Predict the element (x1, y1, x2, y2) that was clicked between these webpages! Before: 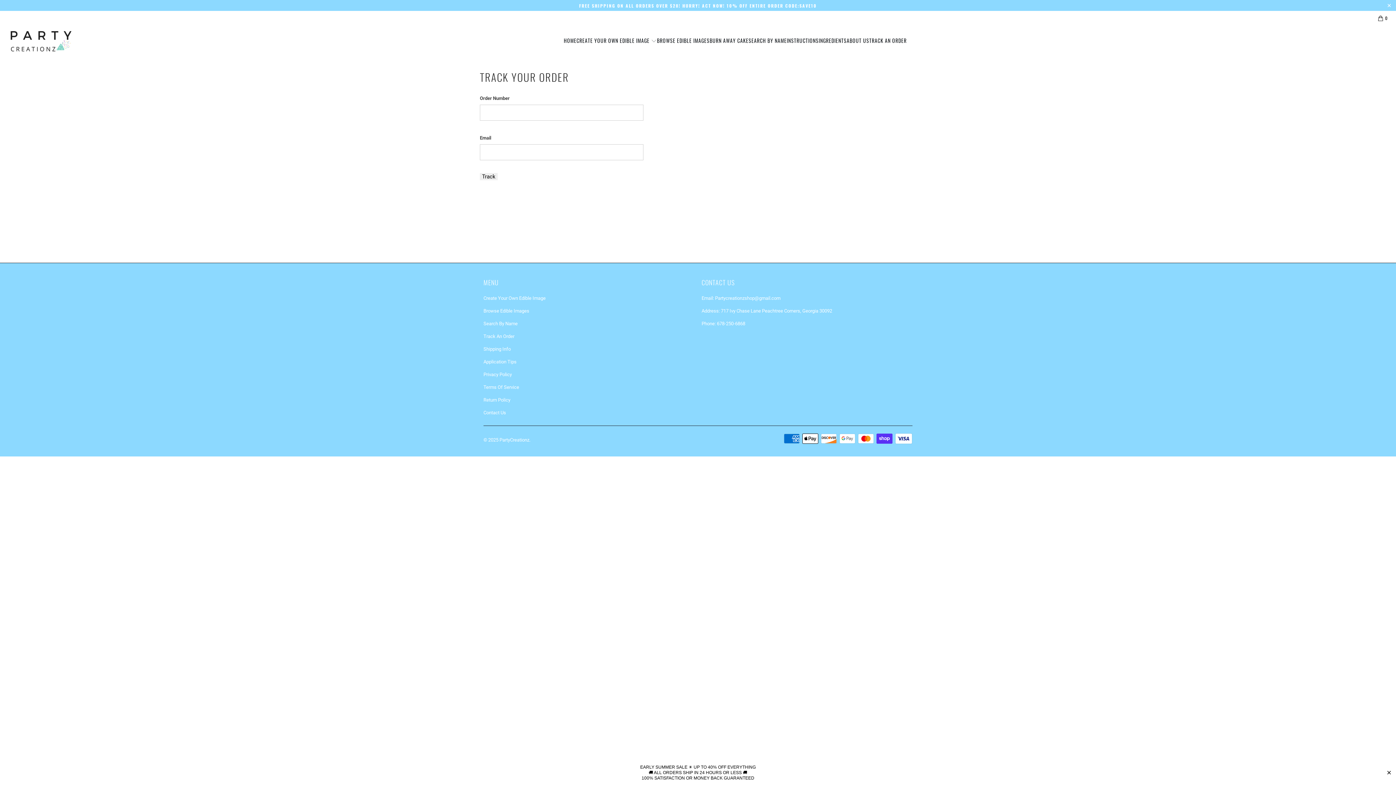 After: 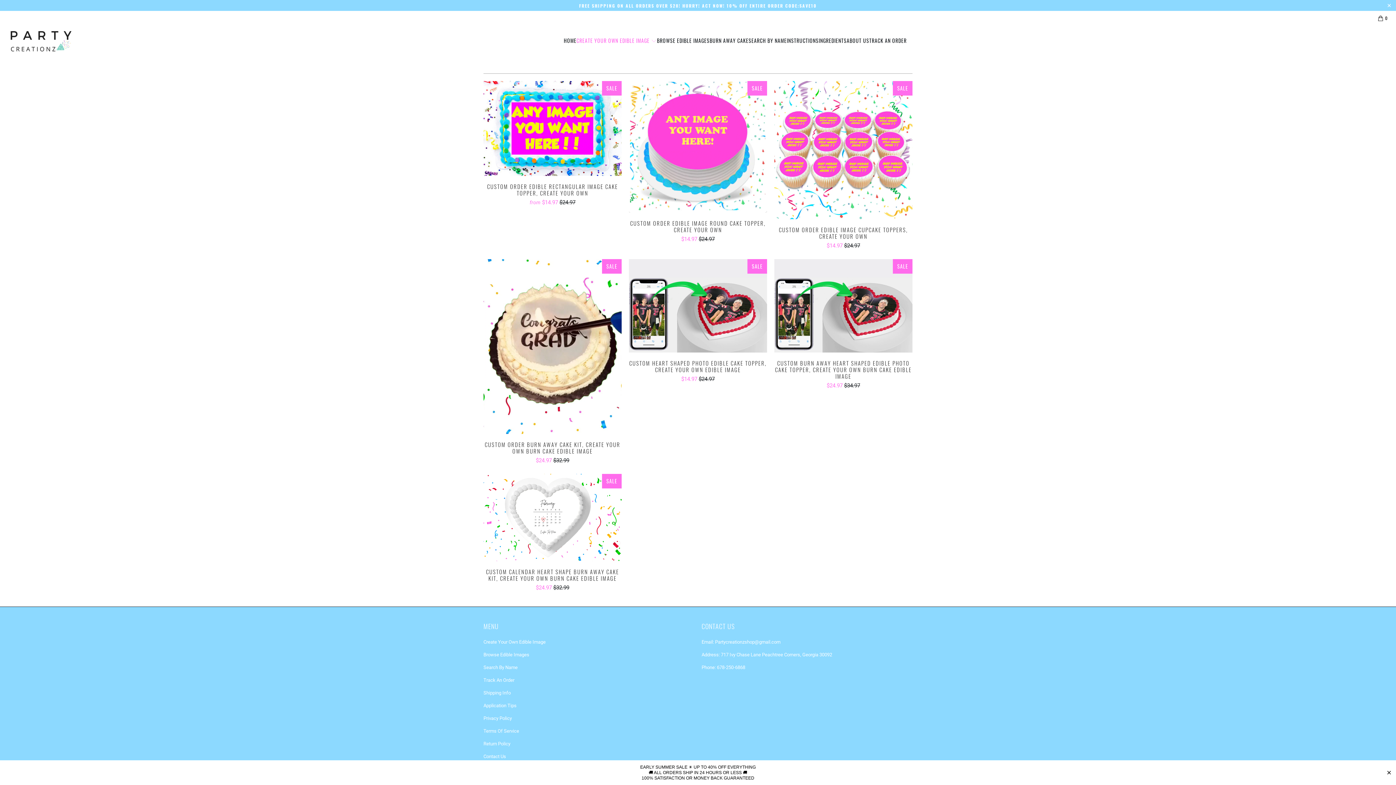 Action: bbox: (483, 295, 545, 300) label: Create Your Own Edible Image